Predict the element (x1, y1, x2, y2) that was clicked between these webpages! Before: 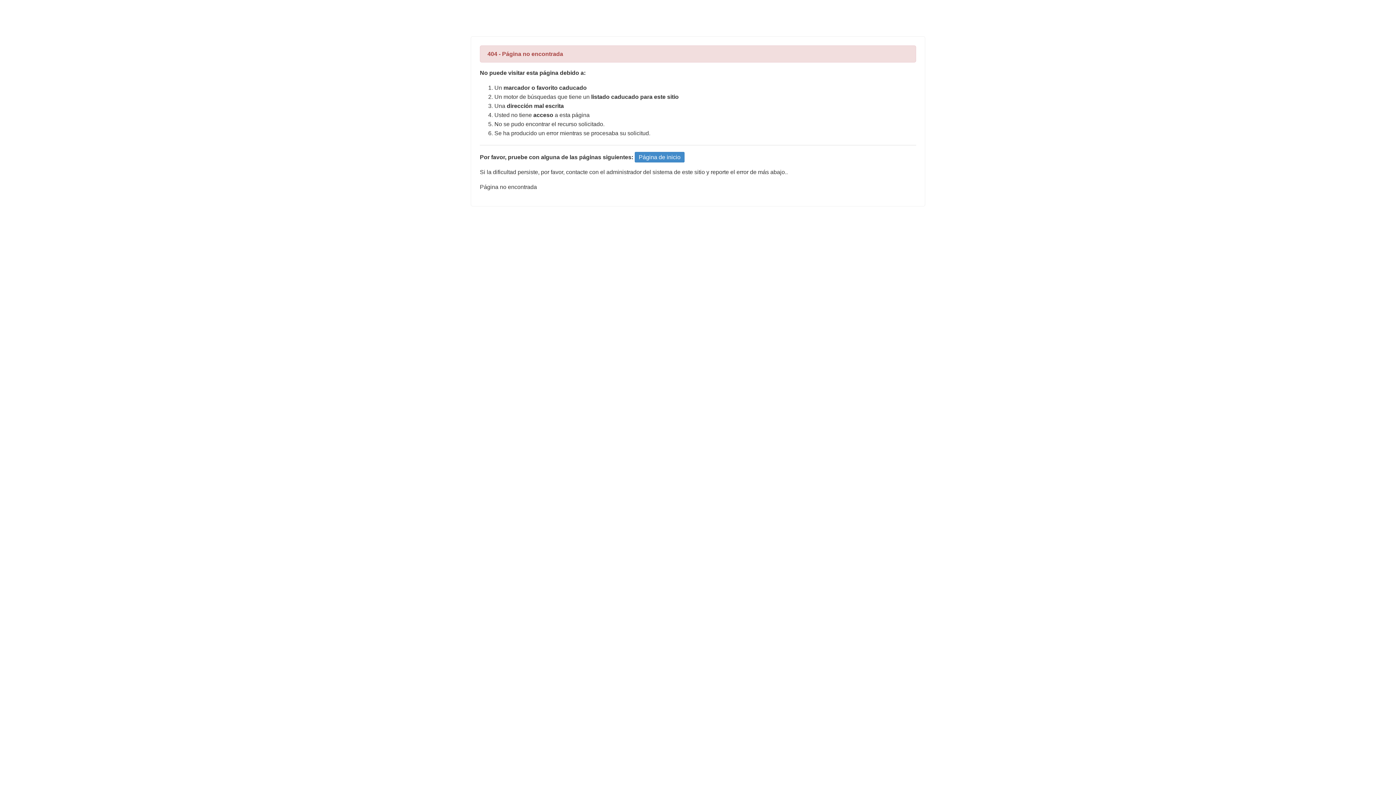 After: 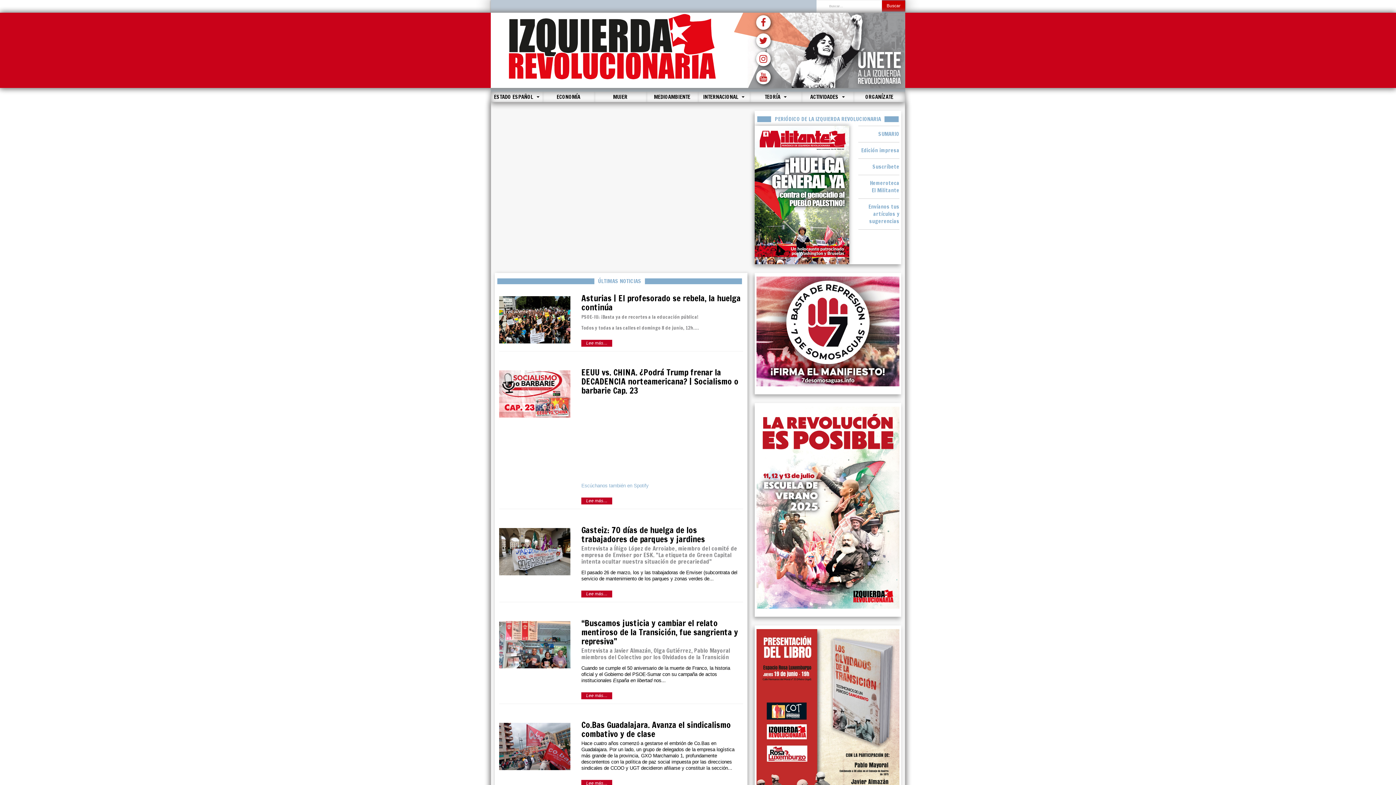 Action: label: Página de inicio bbox: (634, 152, 684, 162)